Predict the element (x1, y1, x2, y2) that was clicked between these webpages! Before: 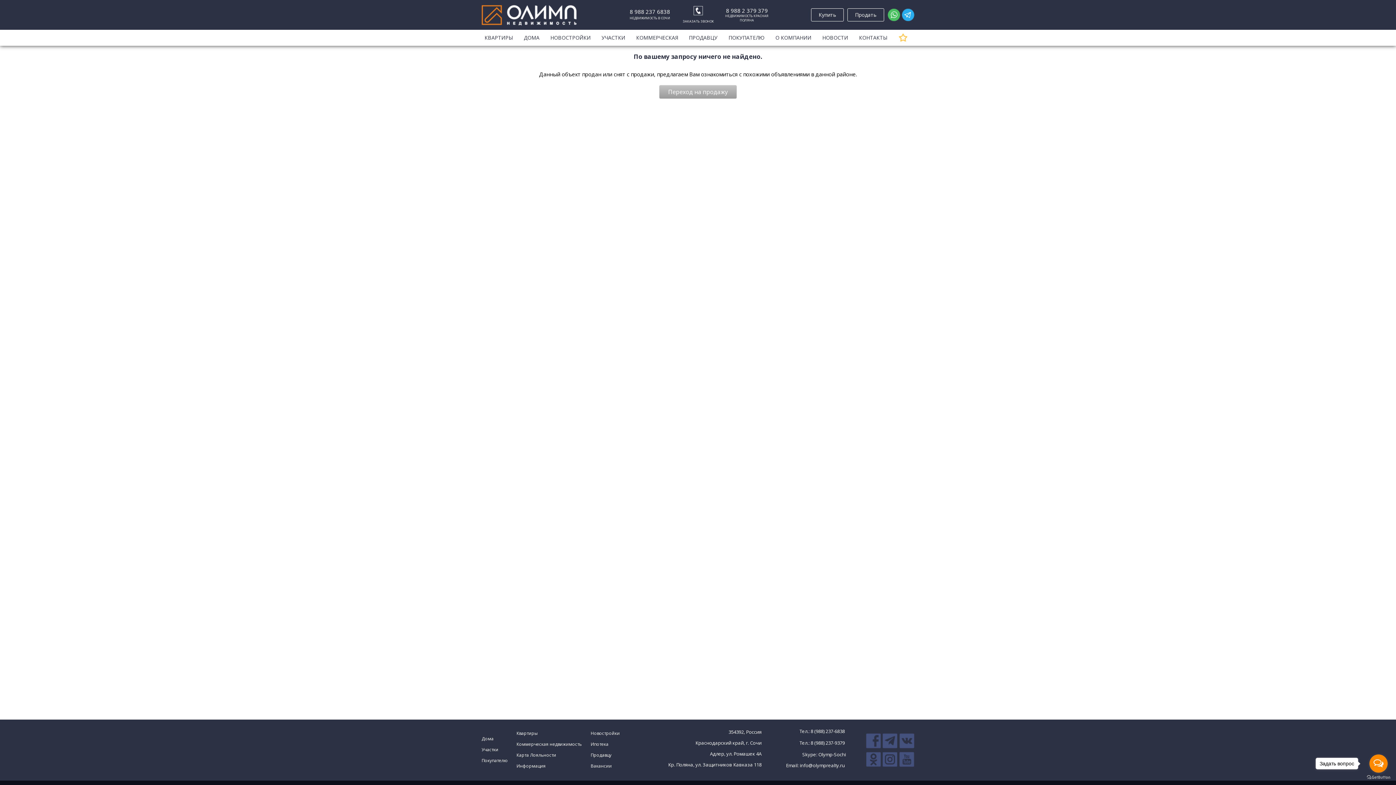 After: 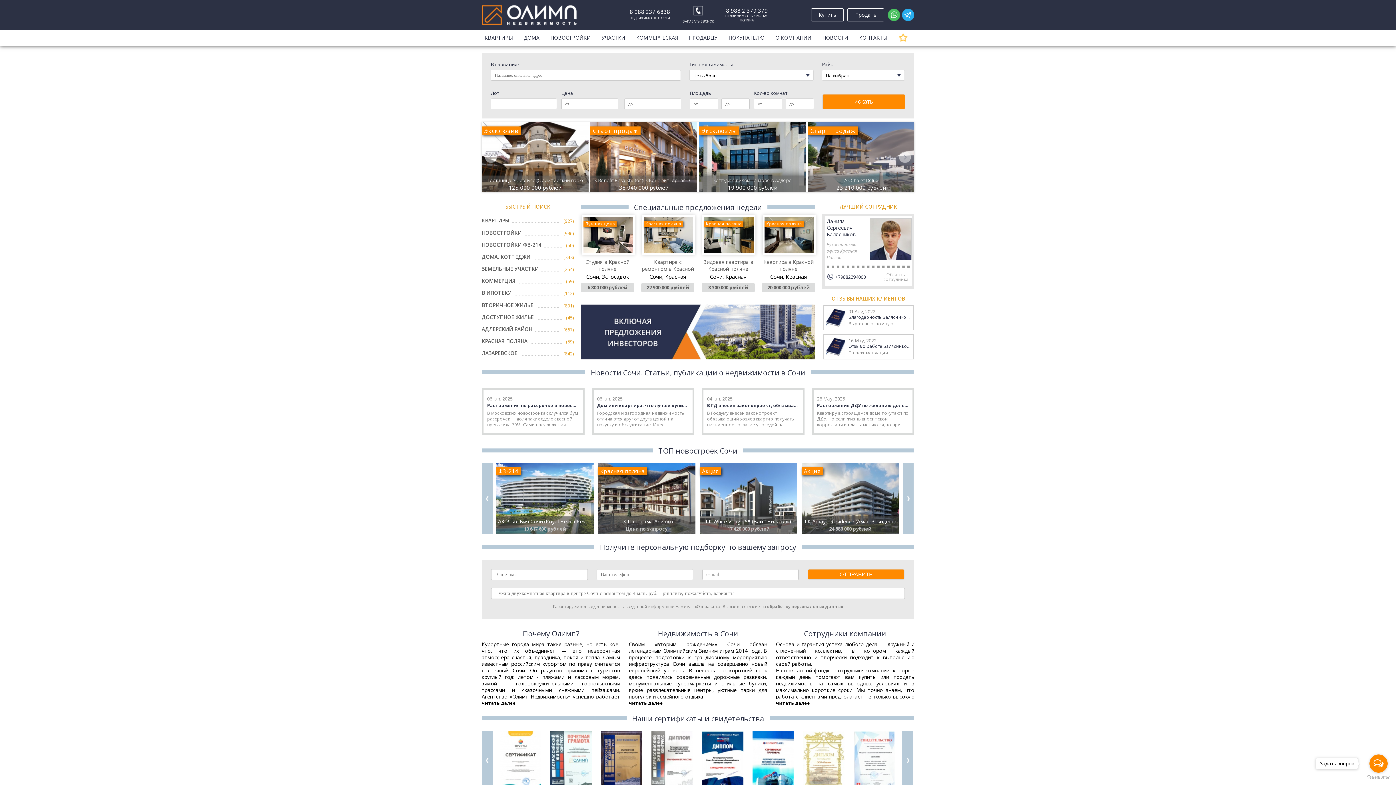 Action: bbox: (481, 4, 585, 25)